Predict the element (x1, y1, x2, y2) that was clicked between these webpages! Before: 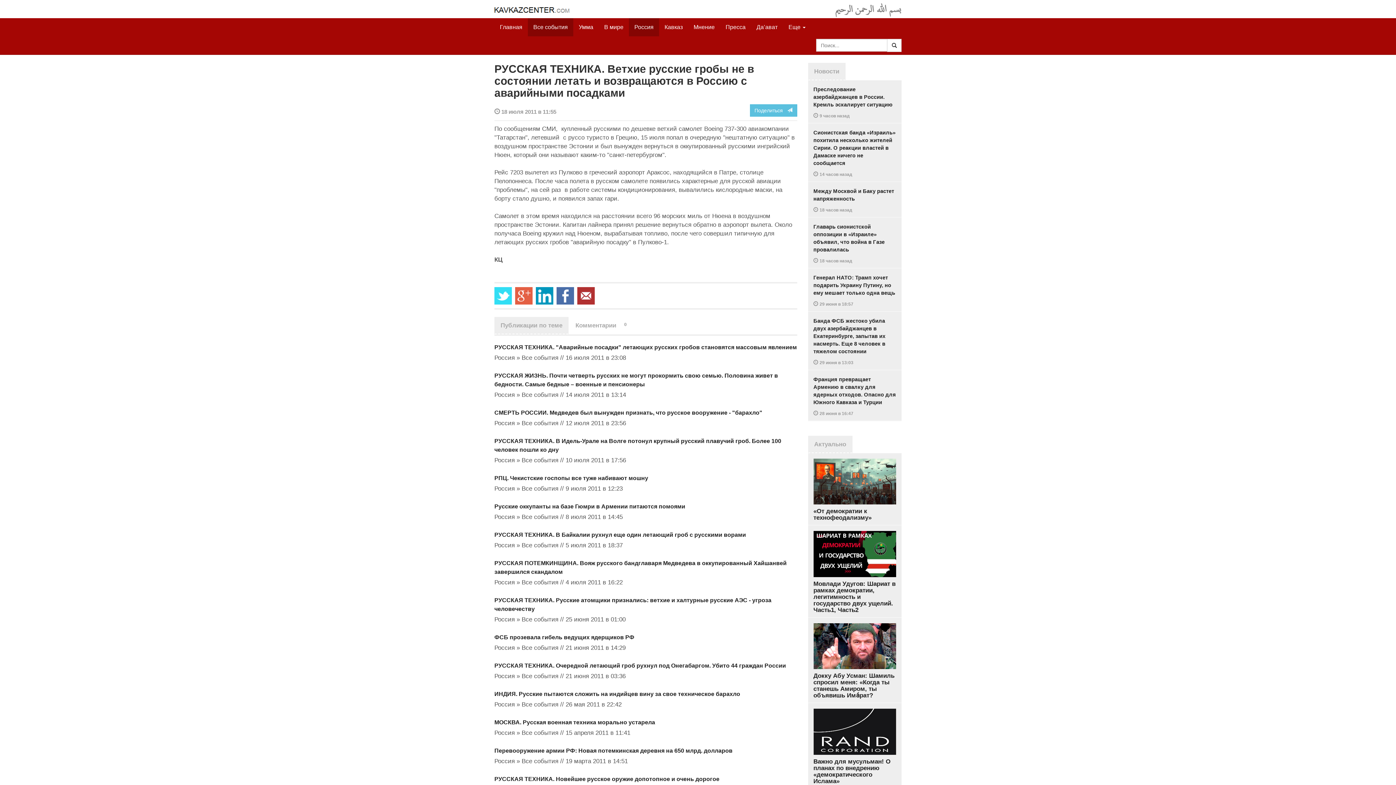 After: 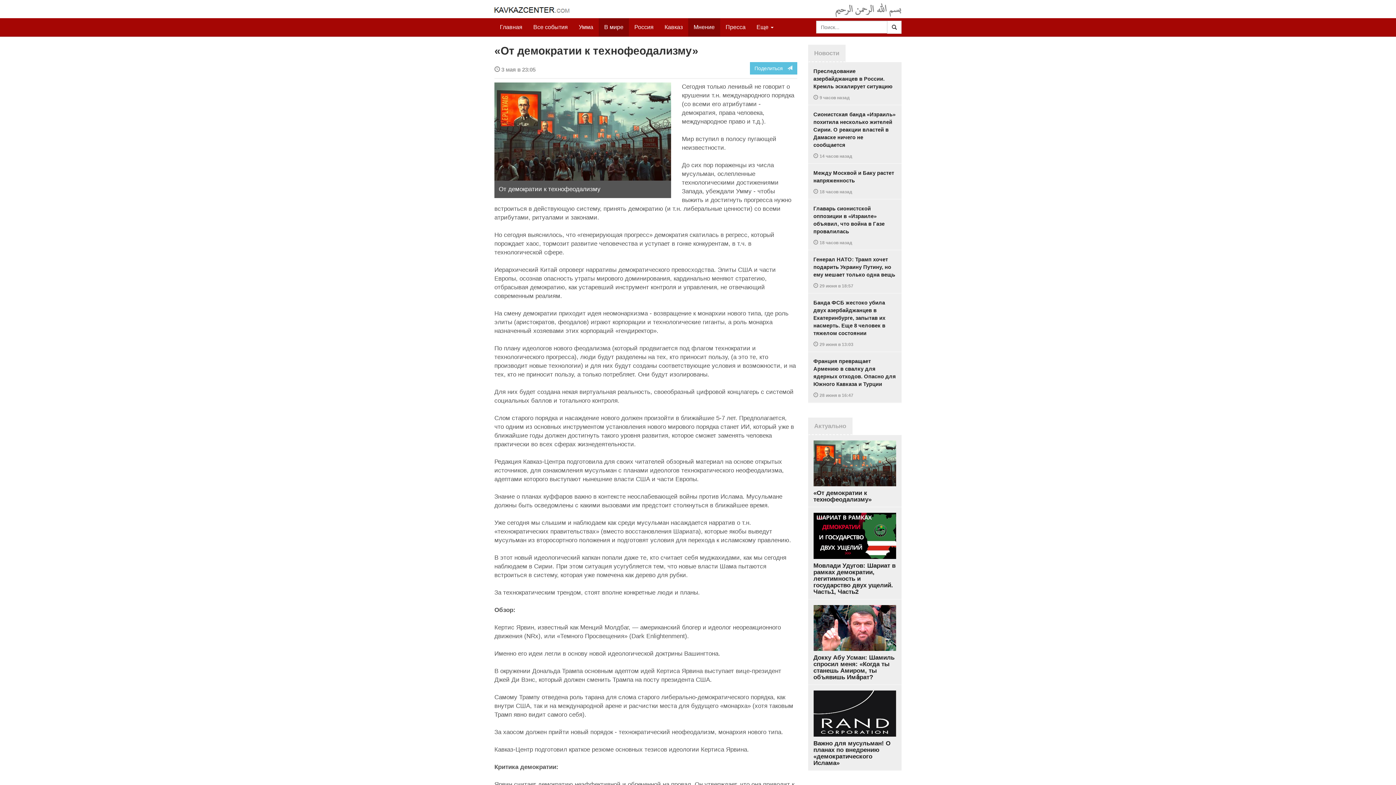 Action: bbox: (808, 453, 901, 525) label: «От демократии к технофеодализму»